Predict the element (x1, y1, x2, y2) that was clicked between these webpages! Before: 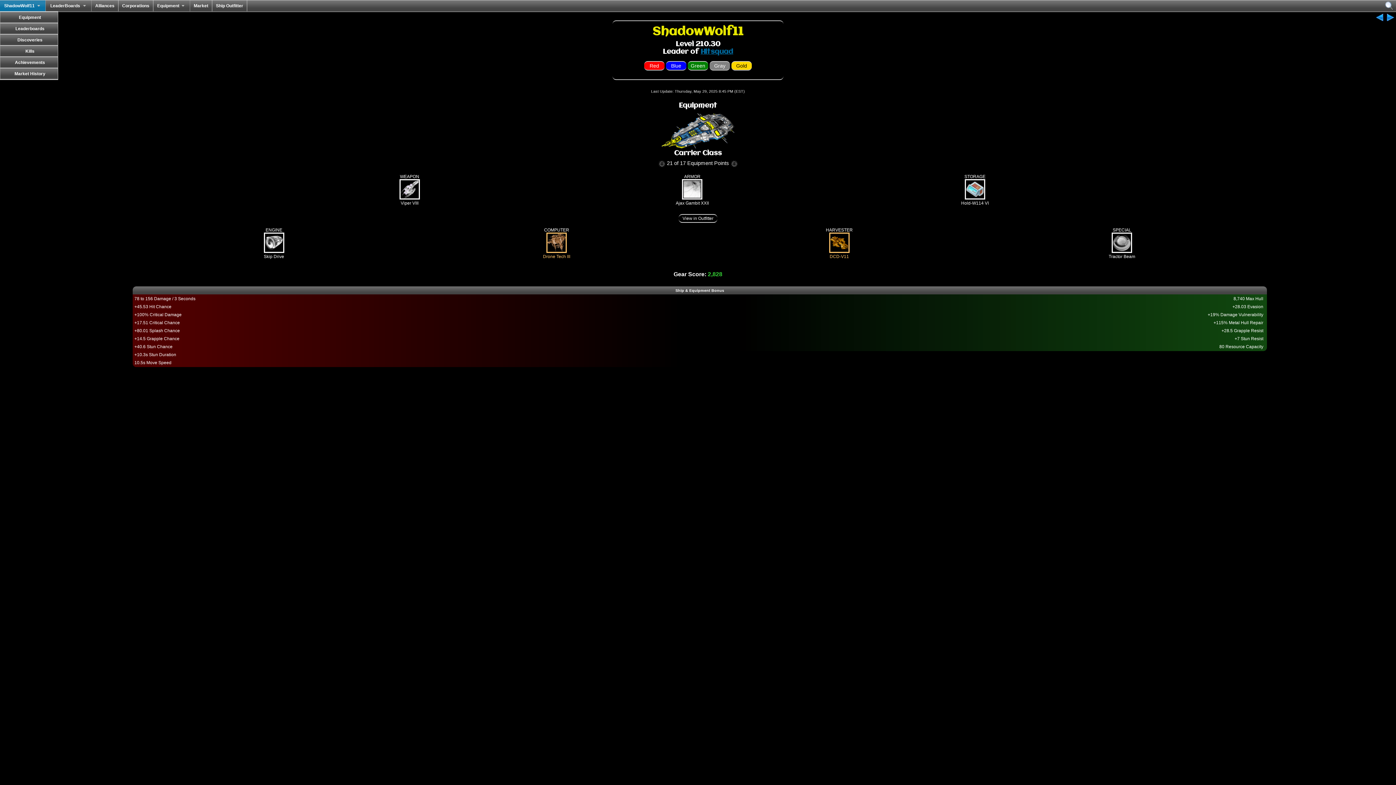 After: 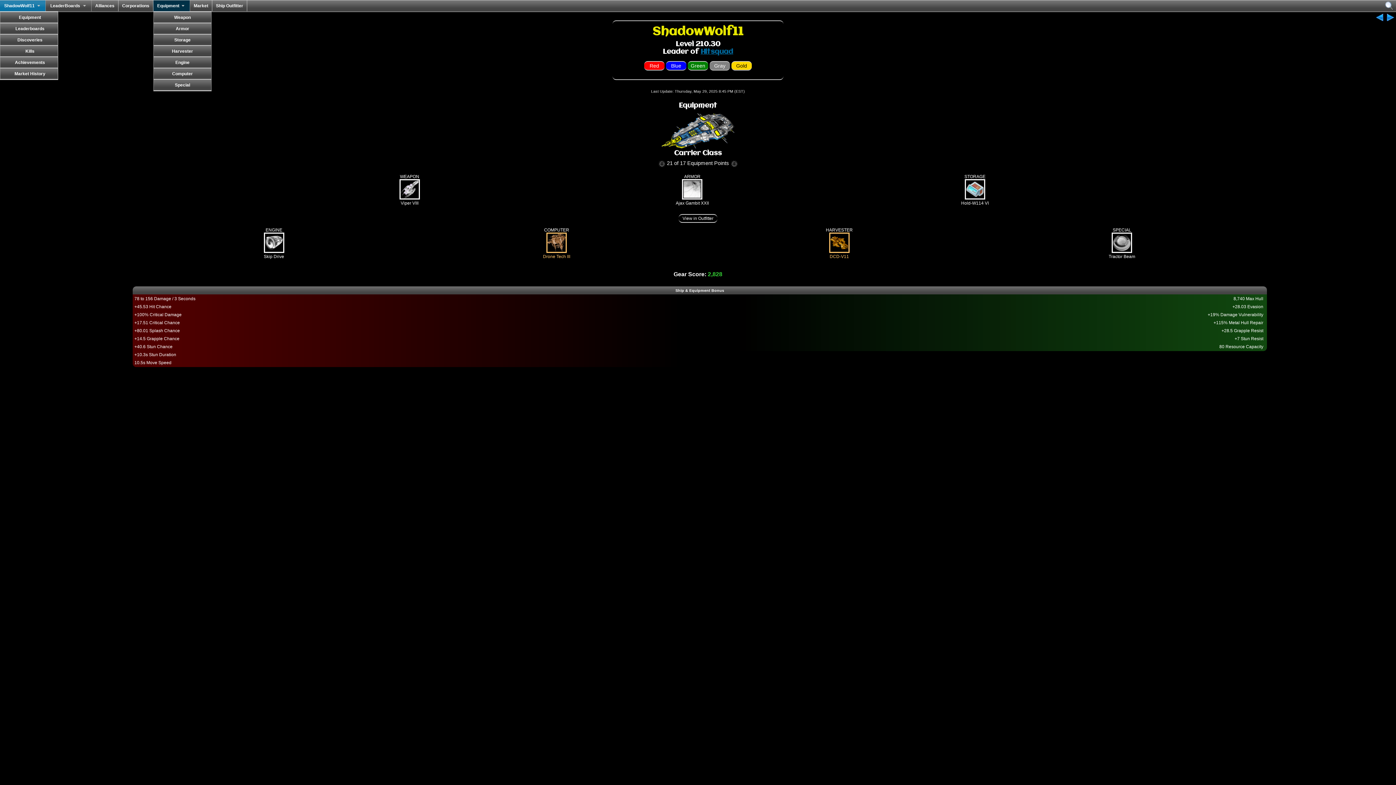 Action: label: Equipment bbox: (153, 0, 189, 11)